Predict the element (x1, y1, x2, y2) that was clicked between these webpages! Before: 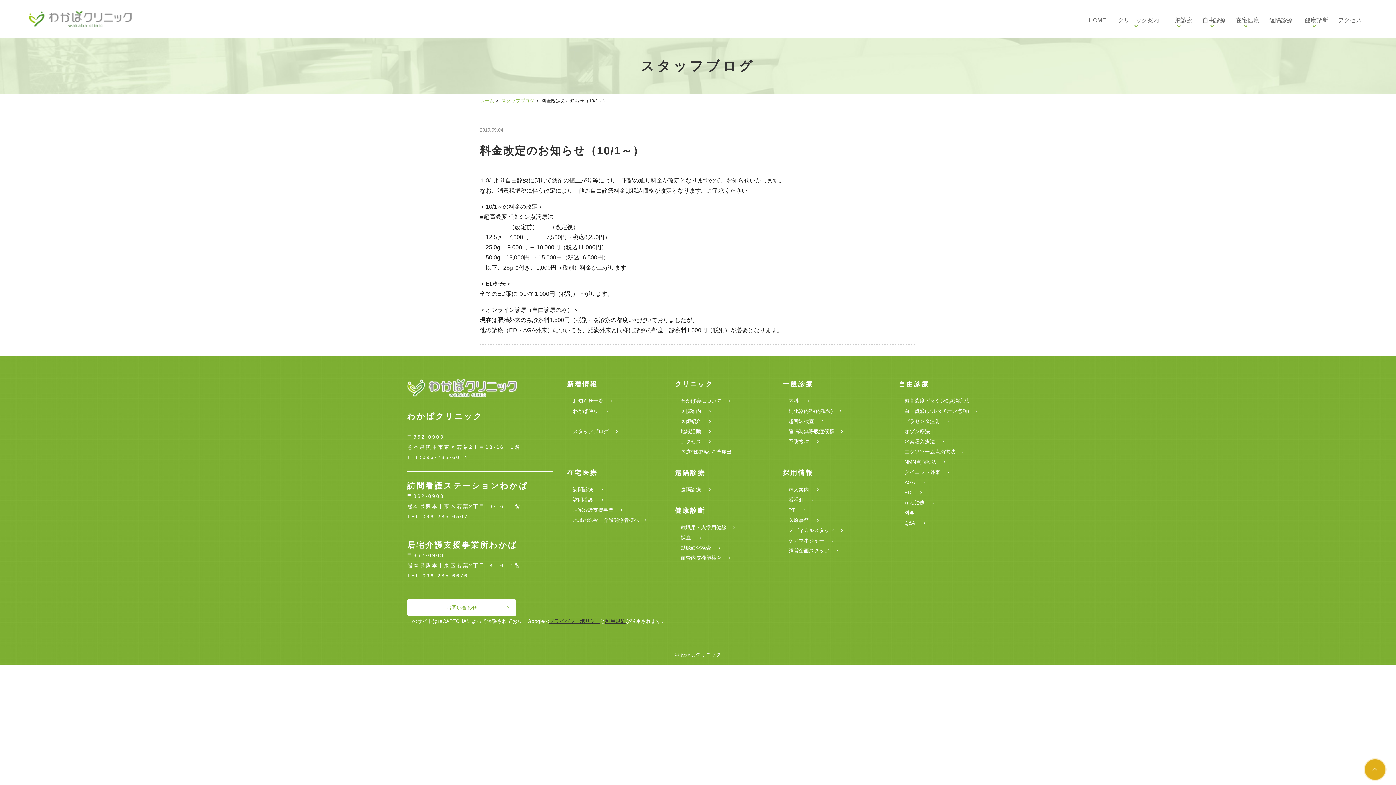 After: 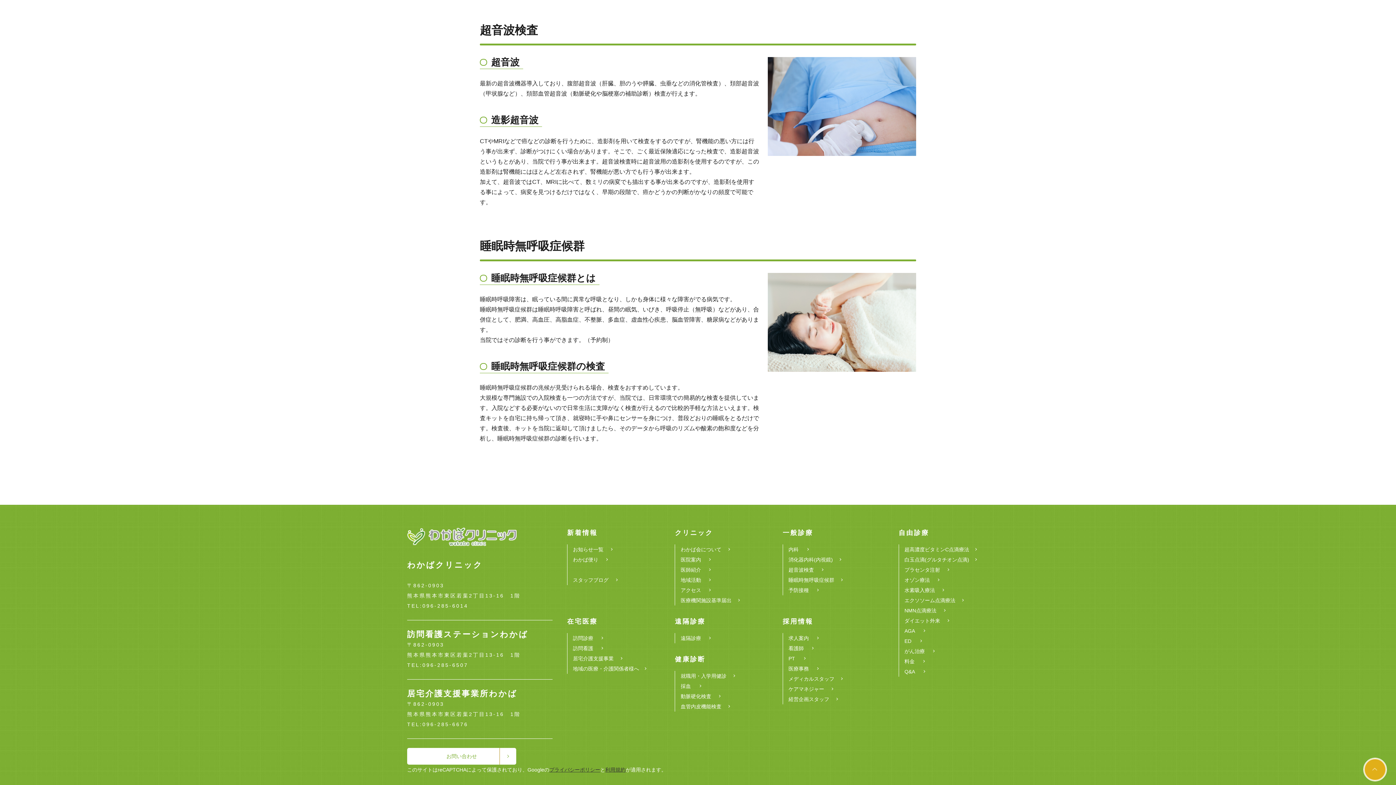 Action: label: 超音波検査 bbox: (788, 418, 825, 424)